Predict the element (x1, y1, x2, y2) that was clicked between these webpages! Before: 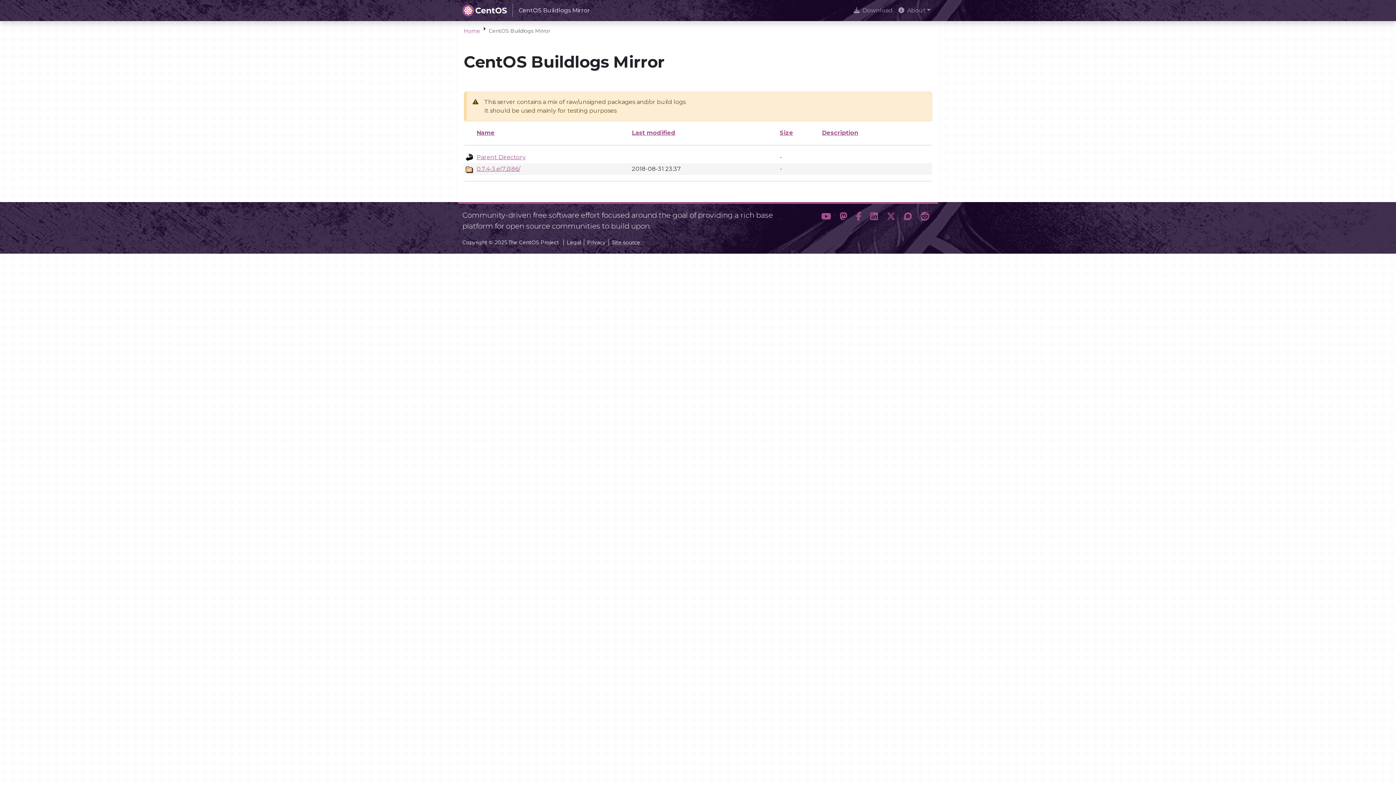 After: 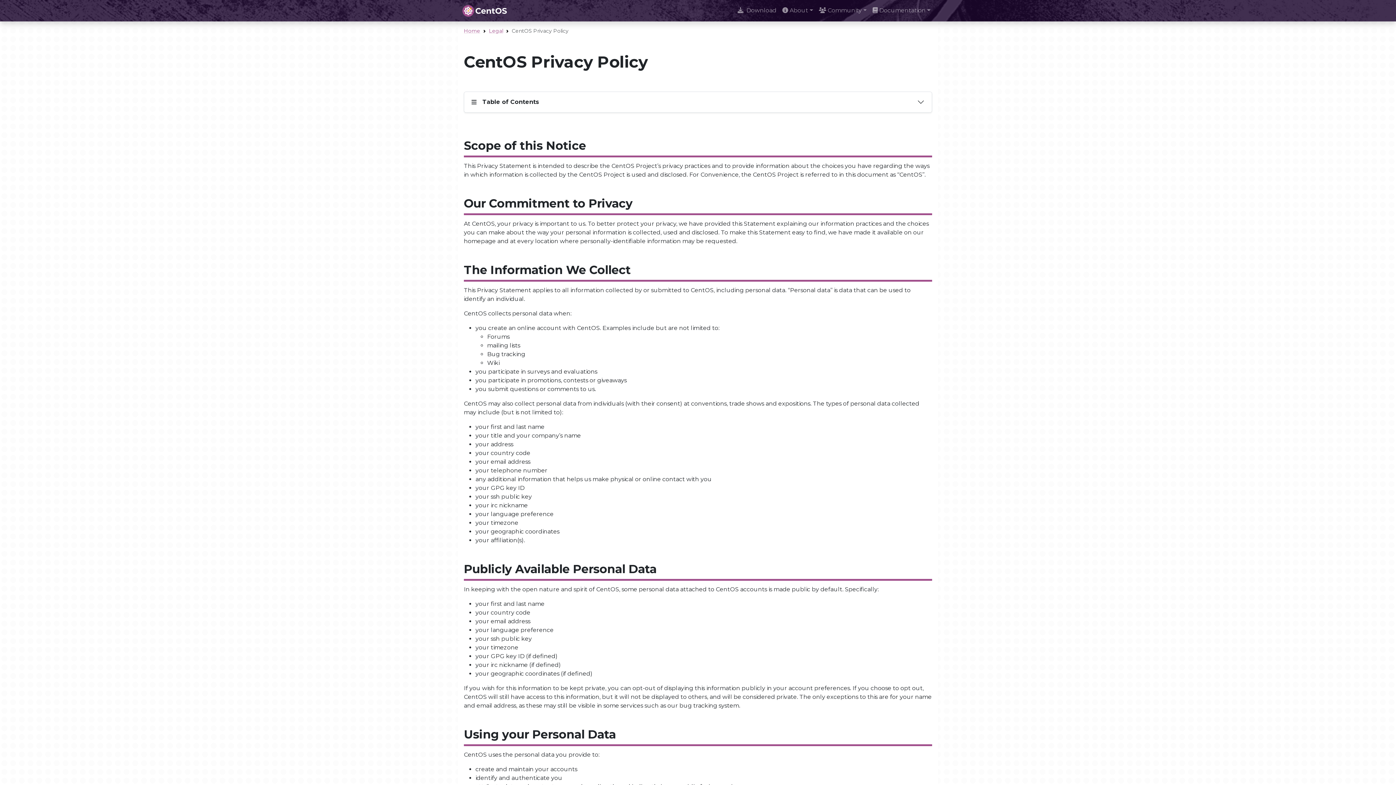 Action: bbox: (584, 239, 605, 245) label: Privacy